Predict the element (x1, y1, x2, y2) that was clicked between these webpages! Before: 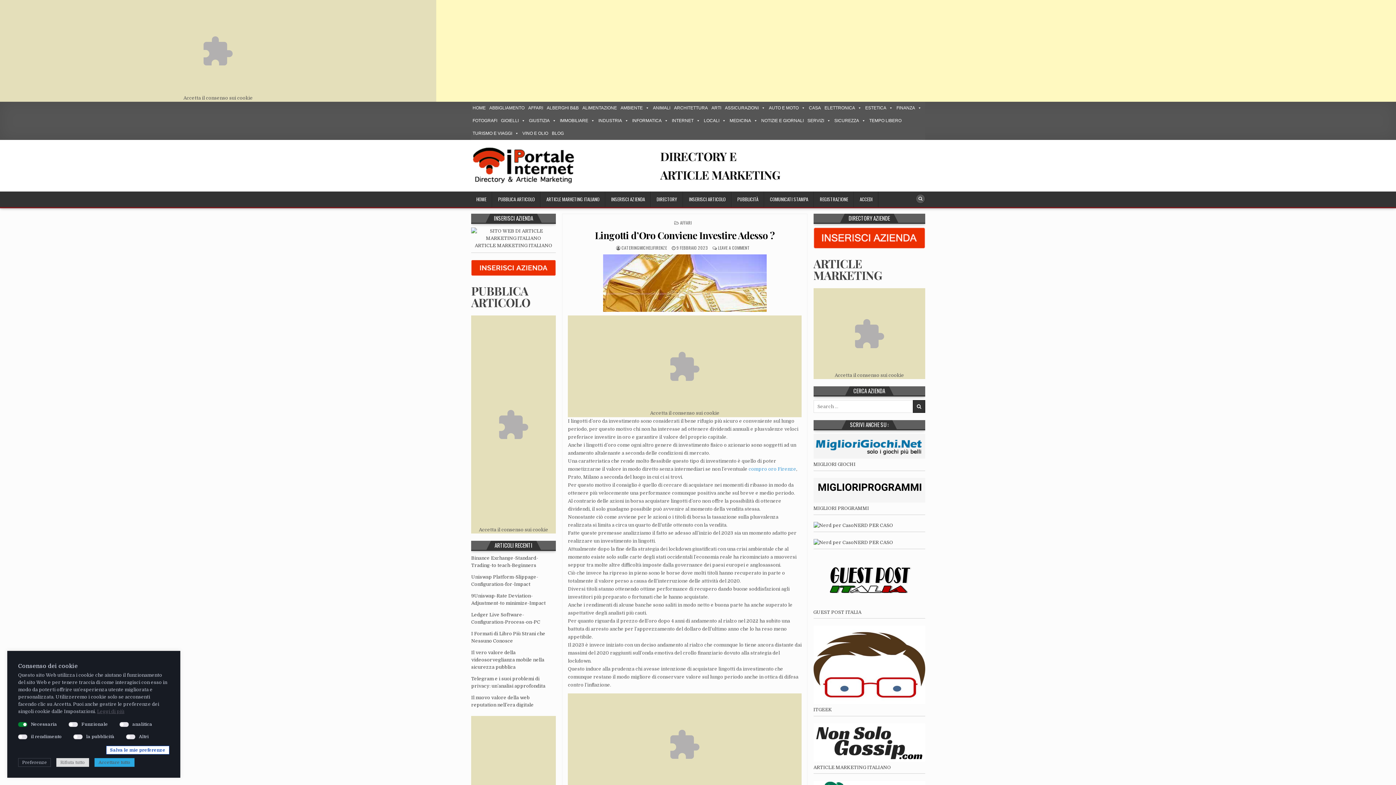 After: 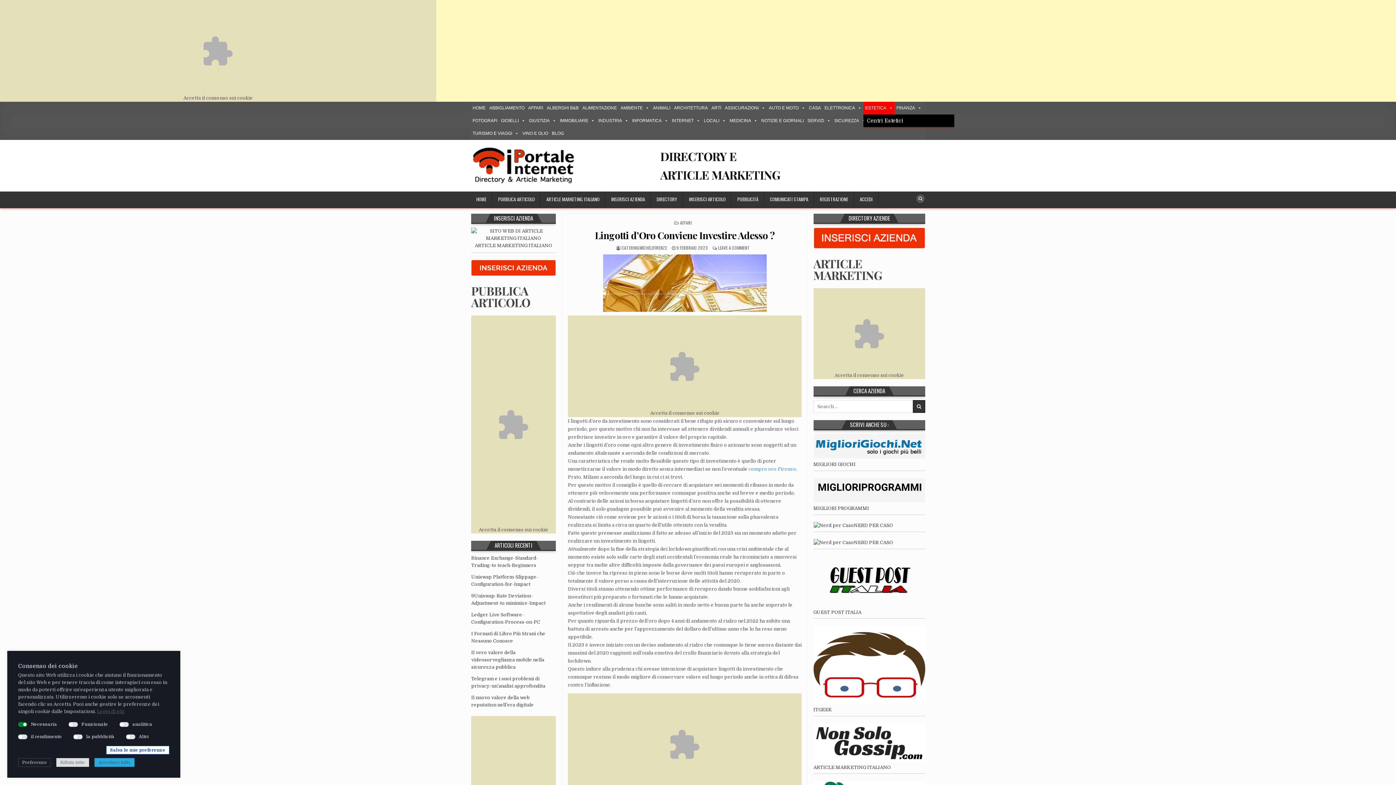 Action: label: ESTETICA bbox: (863, 101, 894, 114)